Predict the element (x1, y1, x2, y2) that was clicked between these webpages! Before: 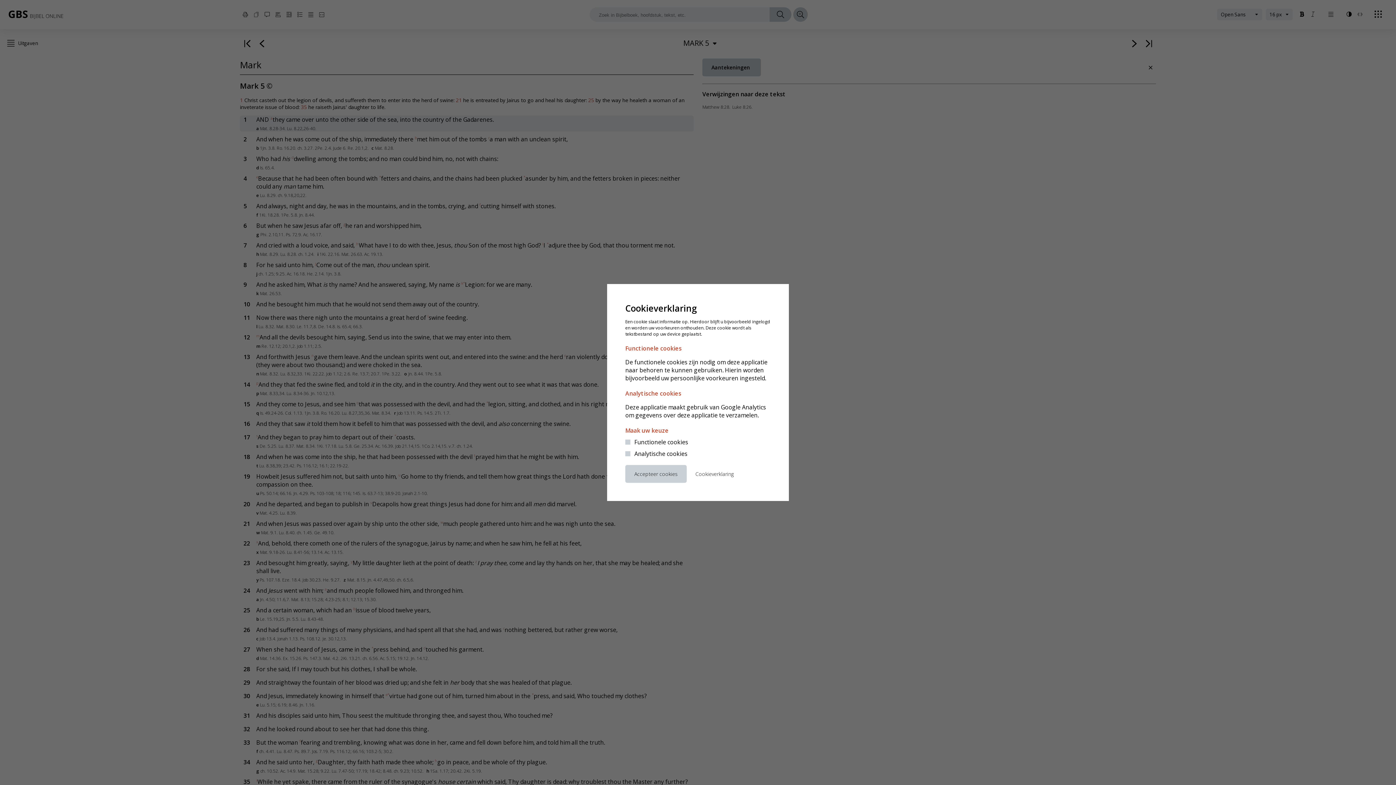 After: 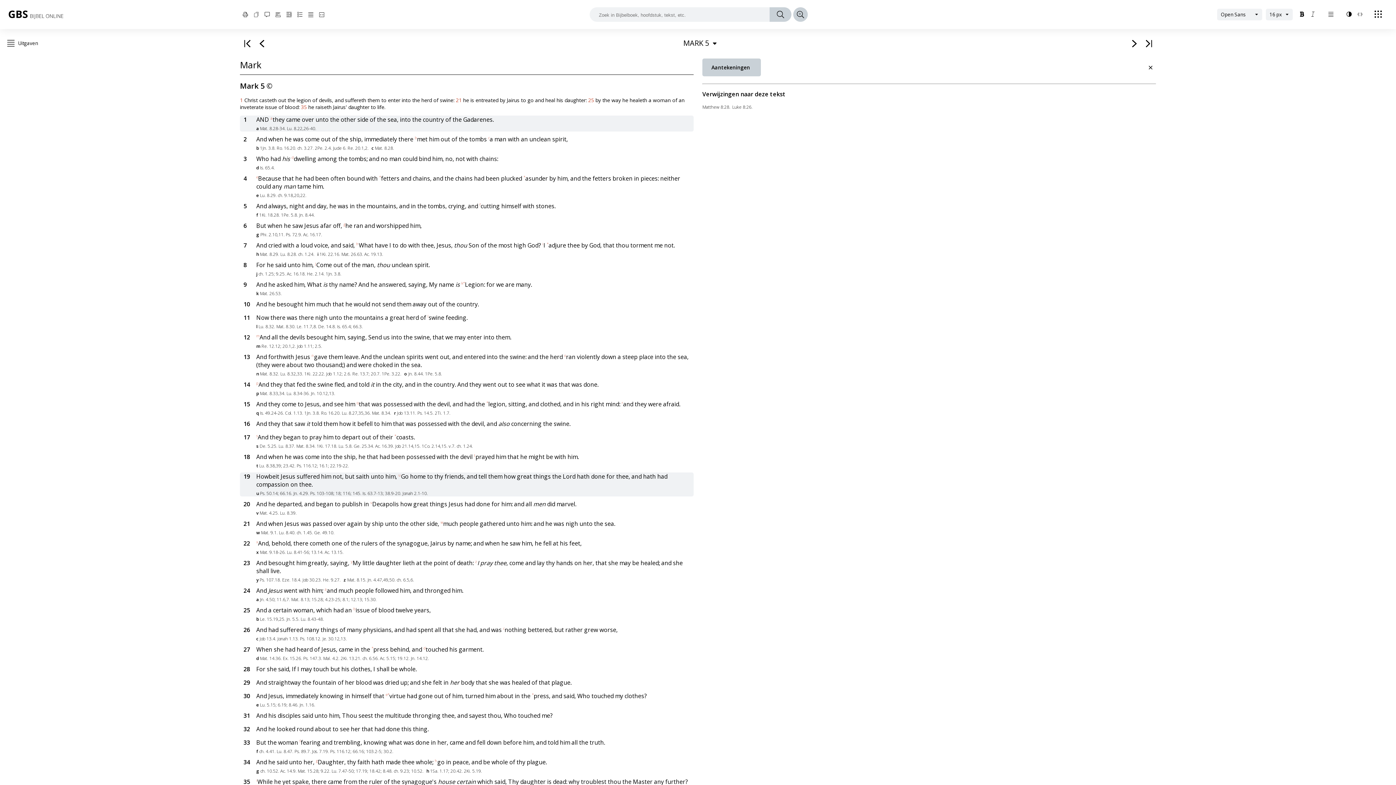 Action: bbox: (625, 465, 686, 483) label: Accepteer cookies